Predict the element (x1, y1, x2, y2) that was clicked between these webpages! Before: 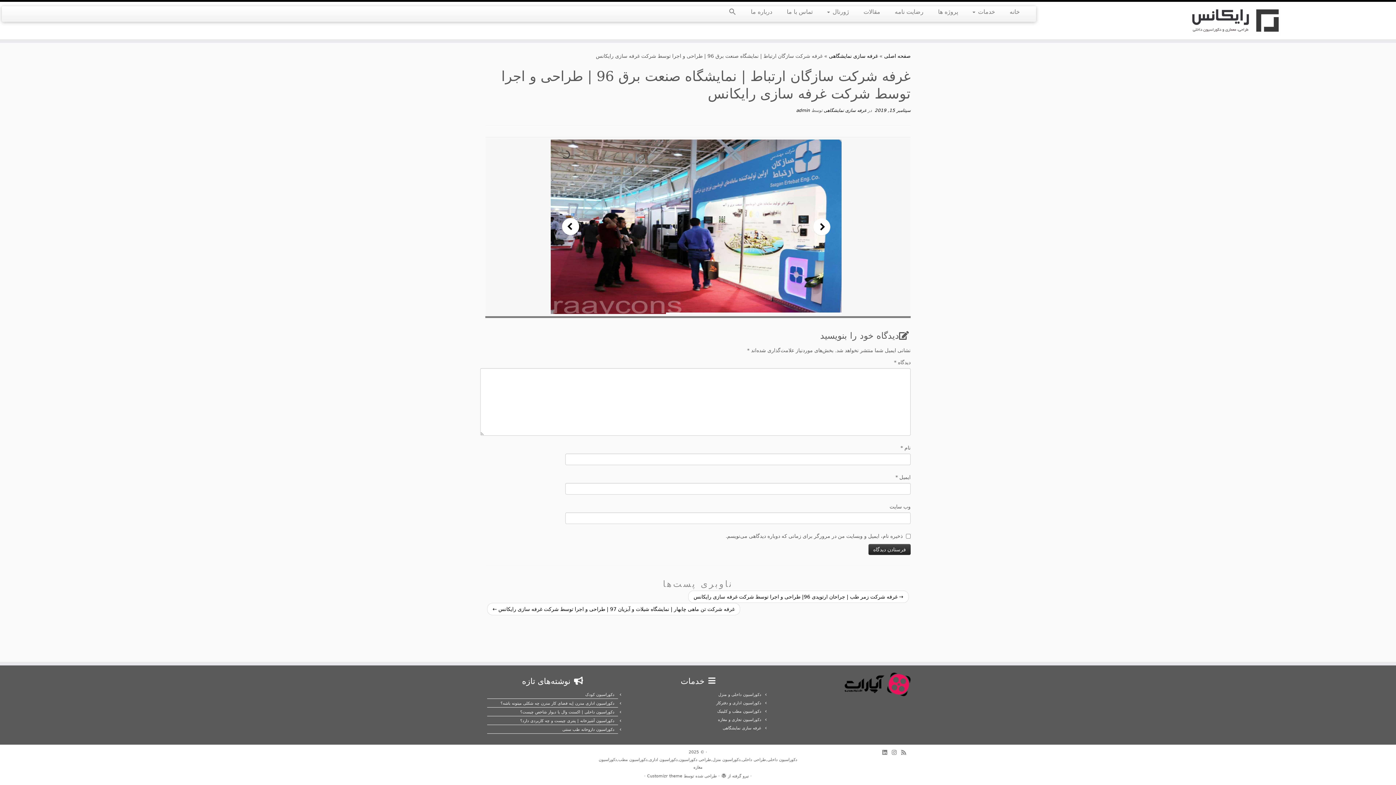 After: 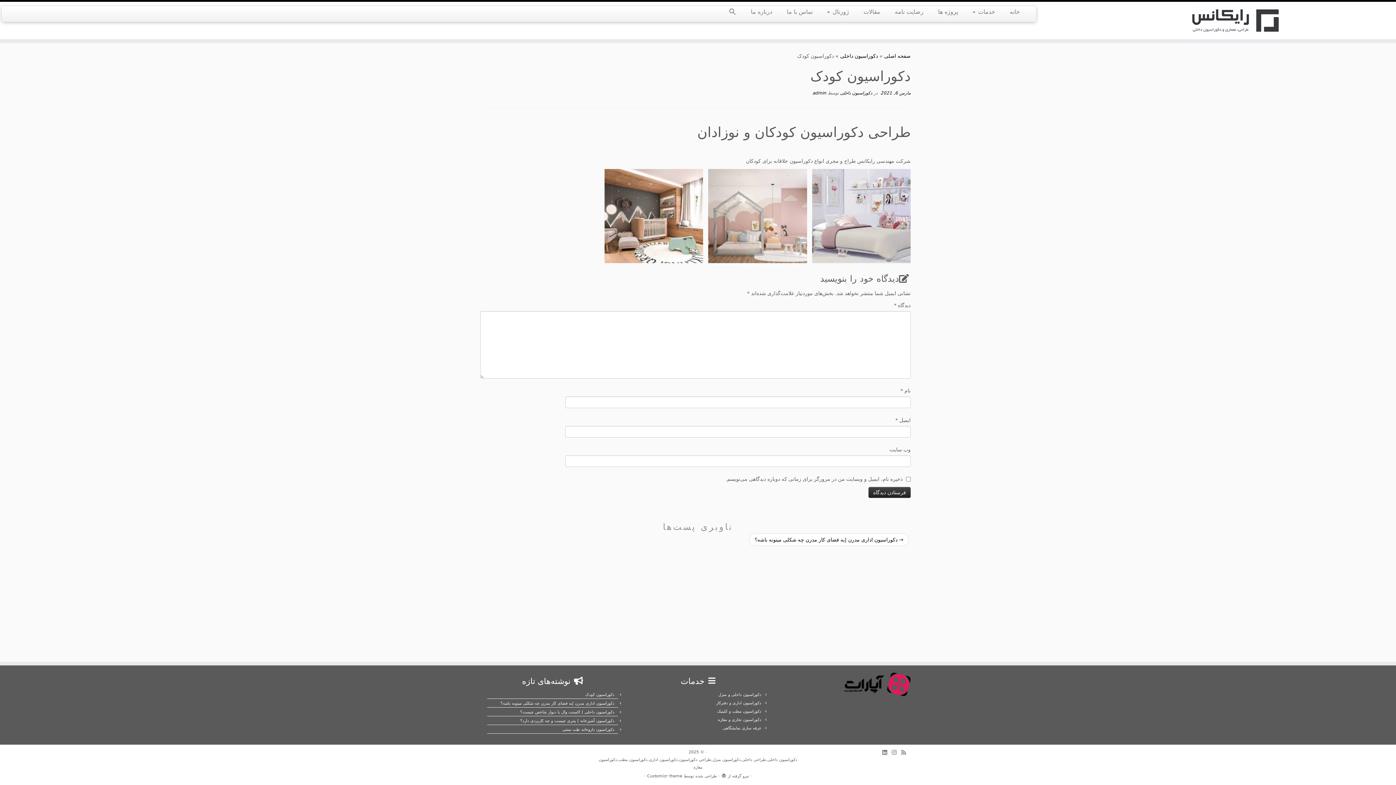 Action: label: دکوراسیون کودک bbox: (585, 692, 614, 697)